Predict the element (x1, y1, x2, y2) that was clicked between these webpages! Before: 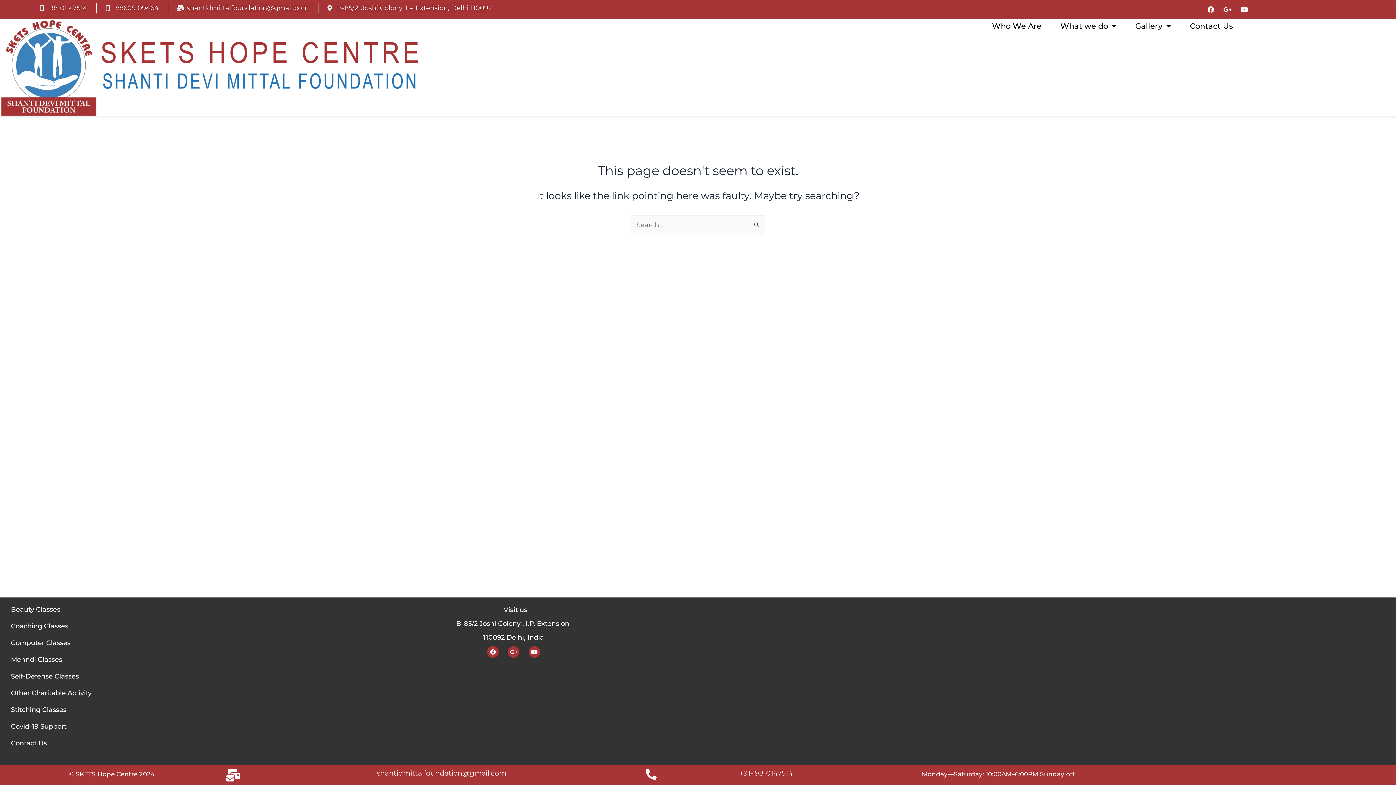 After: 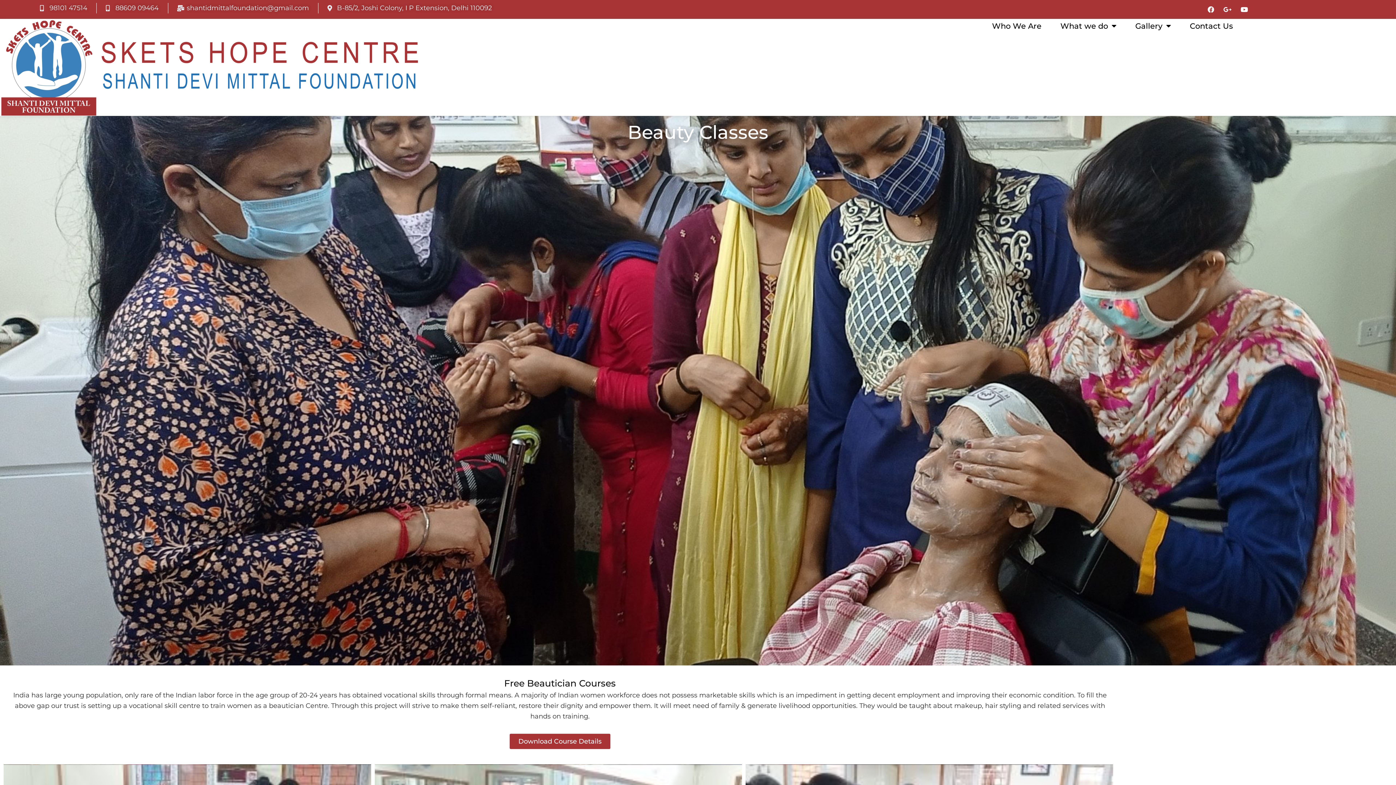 Action: label: Beauty Classes bbox: (3, 601, 98, 618)